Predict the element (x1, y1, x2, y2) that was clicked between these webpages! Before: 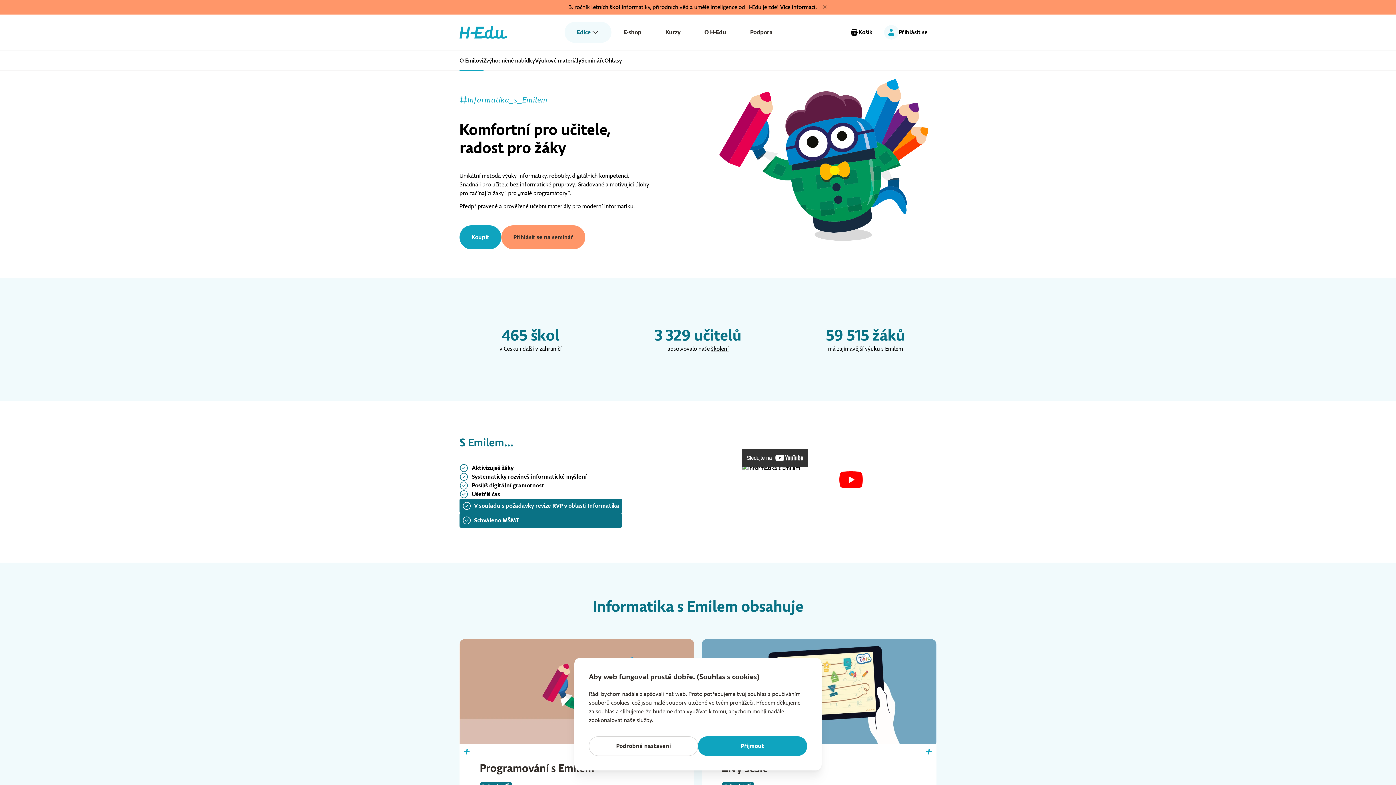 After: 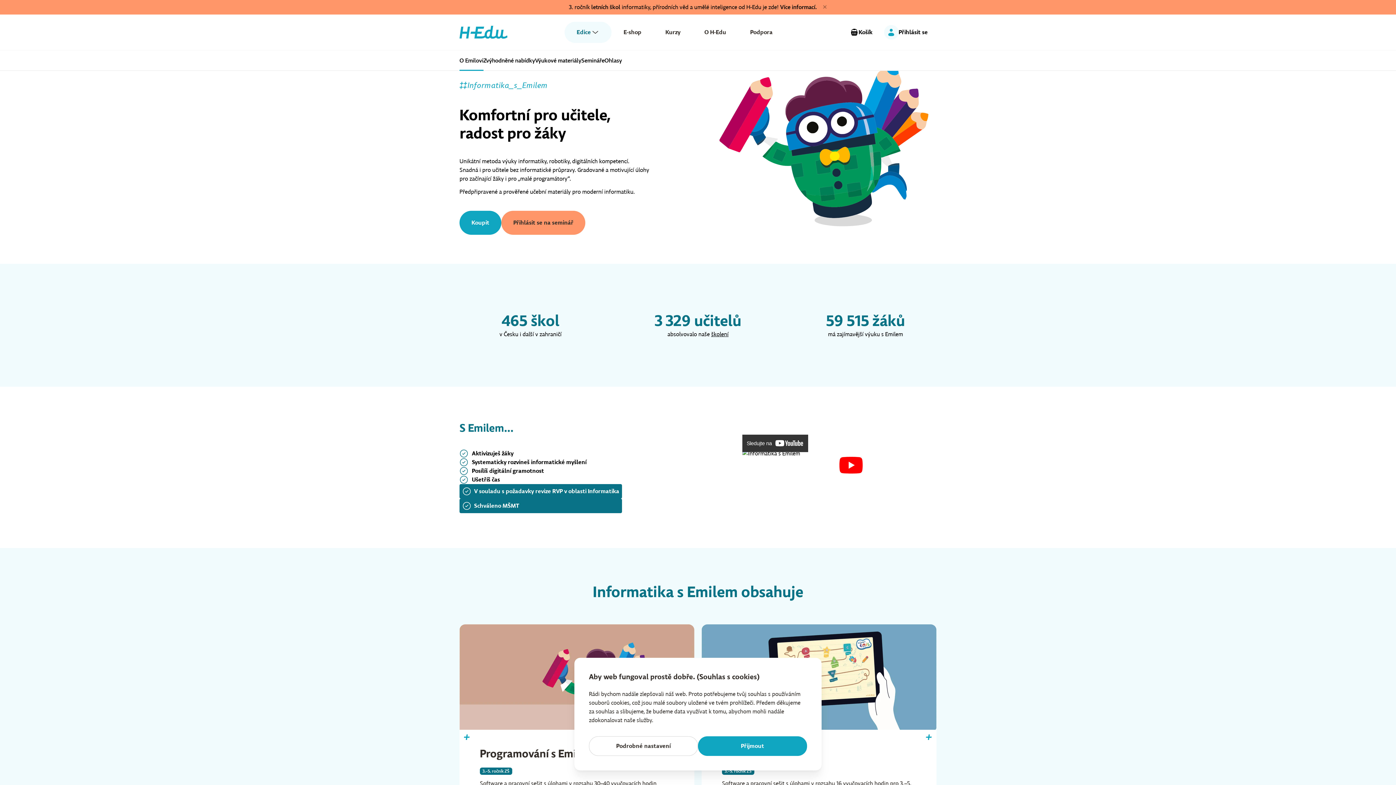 Action: label: O Emilovi bbox: (459, 50, 483, 70)